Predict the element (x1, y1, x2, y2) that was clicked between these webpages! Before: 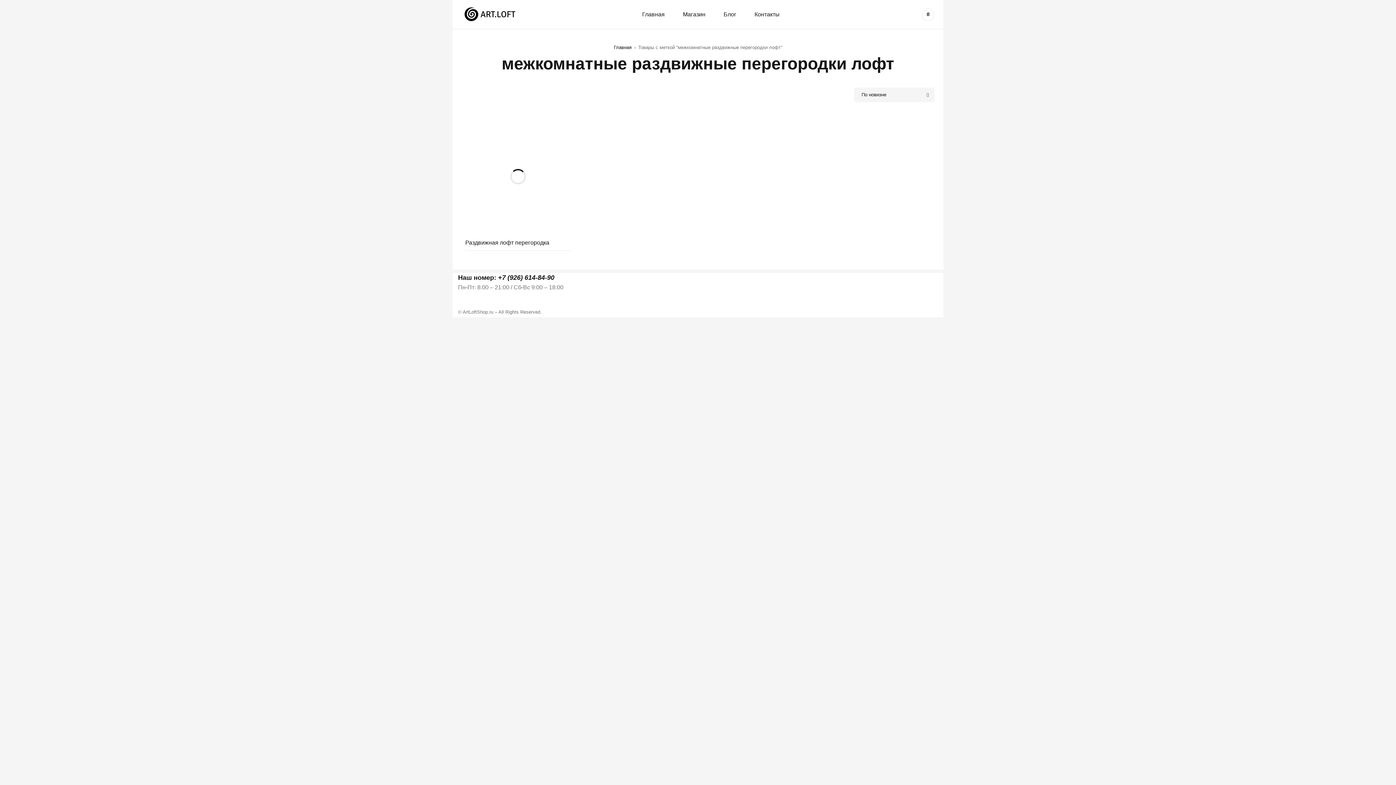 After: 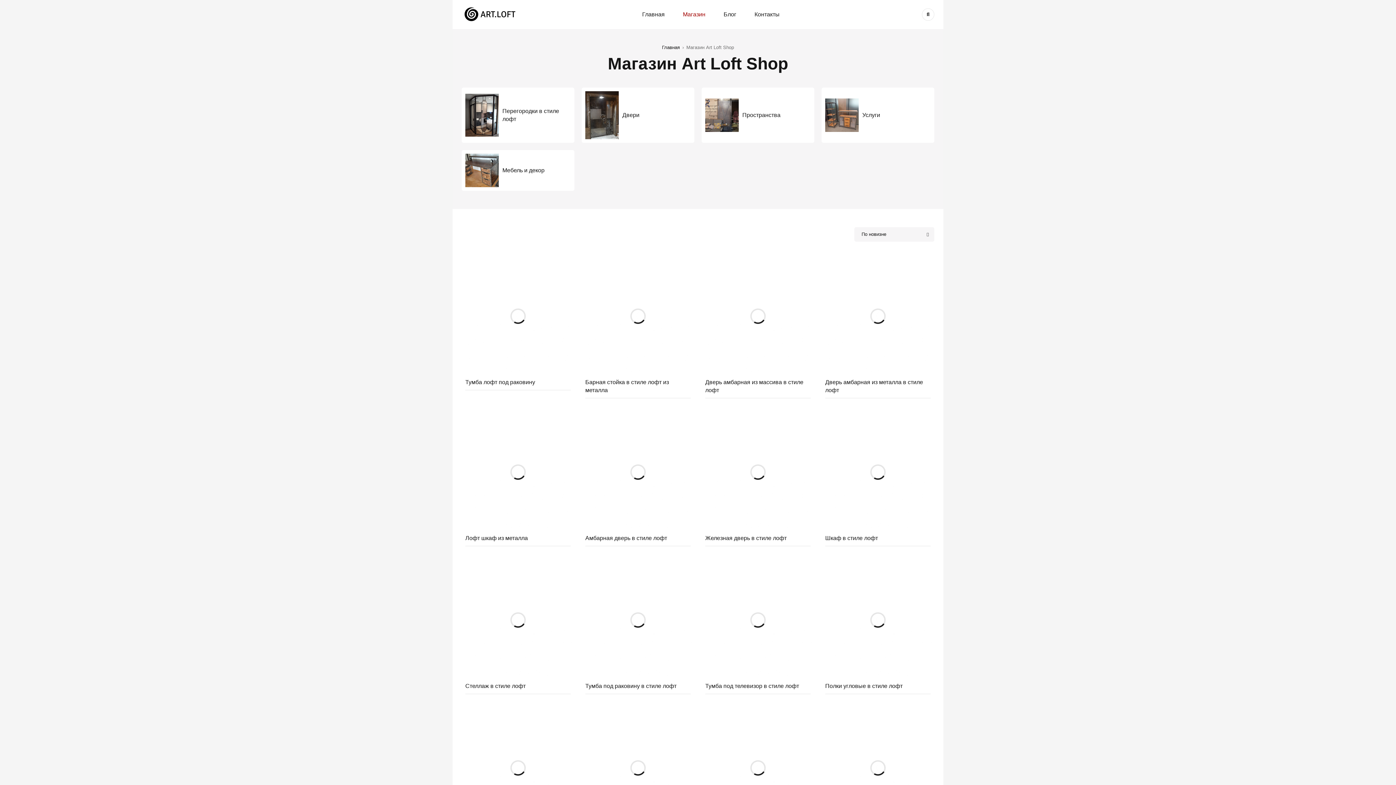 Action: bbox: (683, 8, 705, 20) label: Магазин